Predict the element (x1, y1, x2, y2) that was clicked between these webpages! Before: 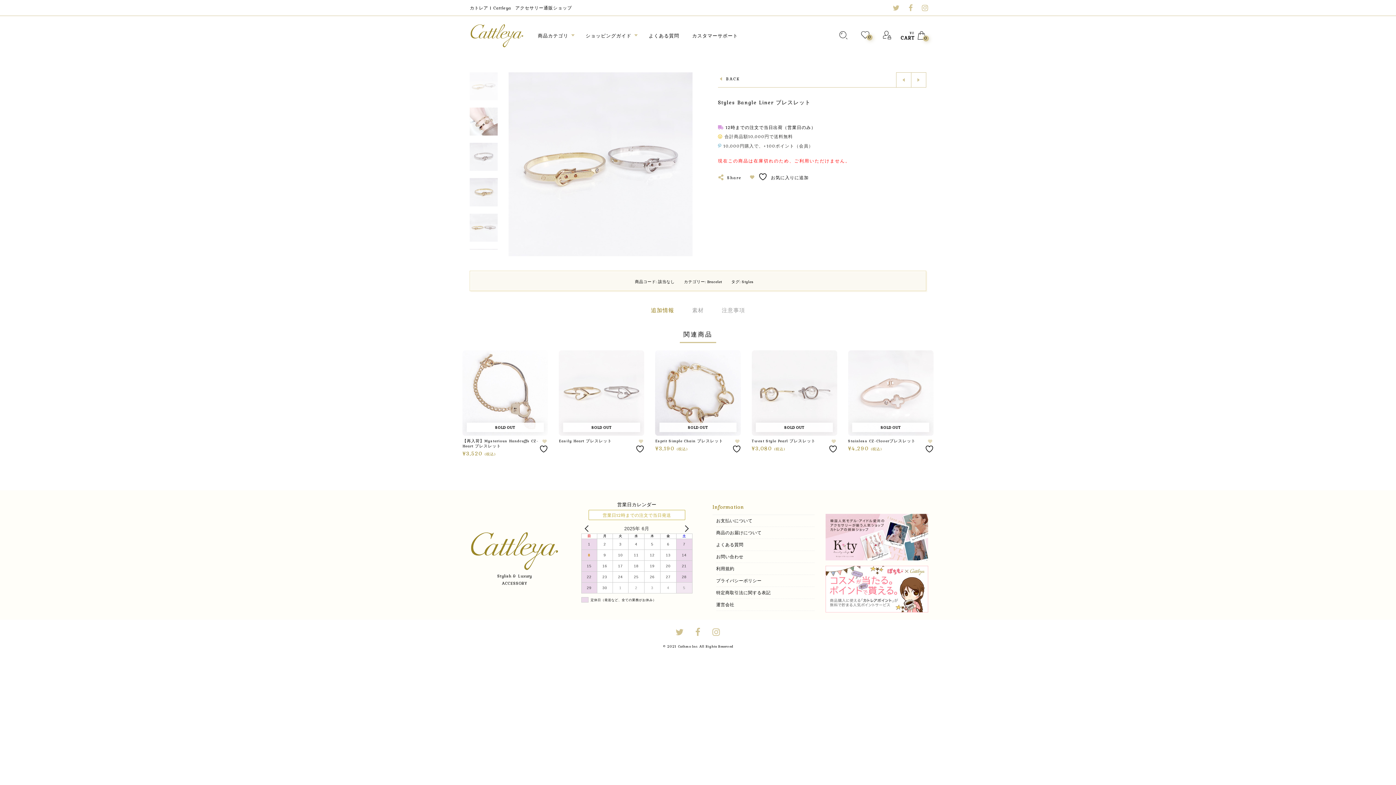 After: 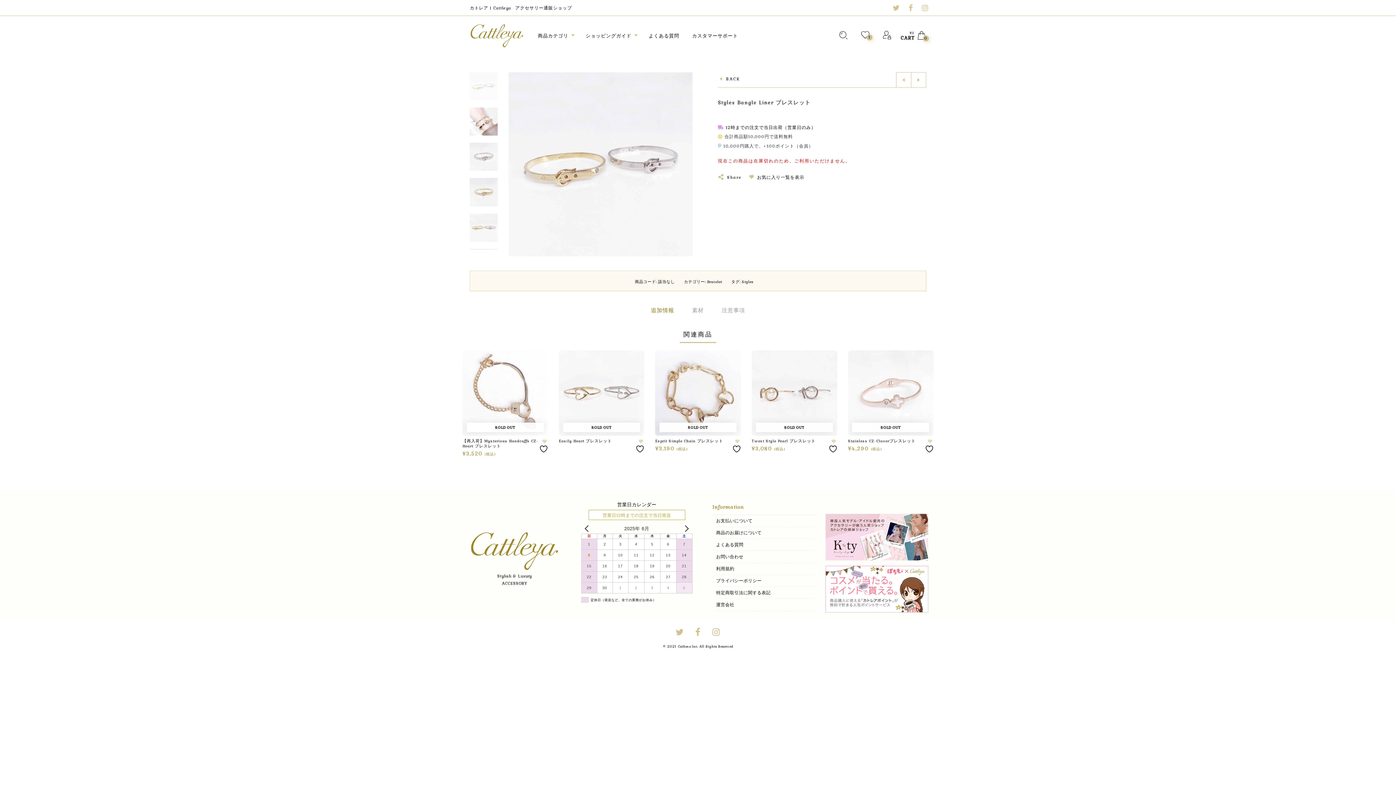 Action: bbox: (749, 172, 808, 181) label:   お気に入りに追加